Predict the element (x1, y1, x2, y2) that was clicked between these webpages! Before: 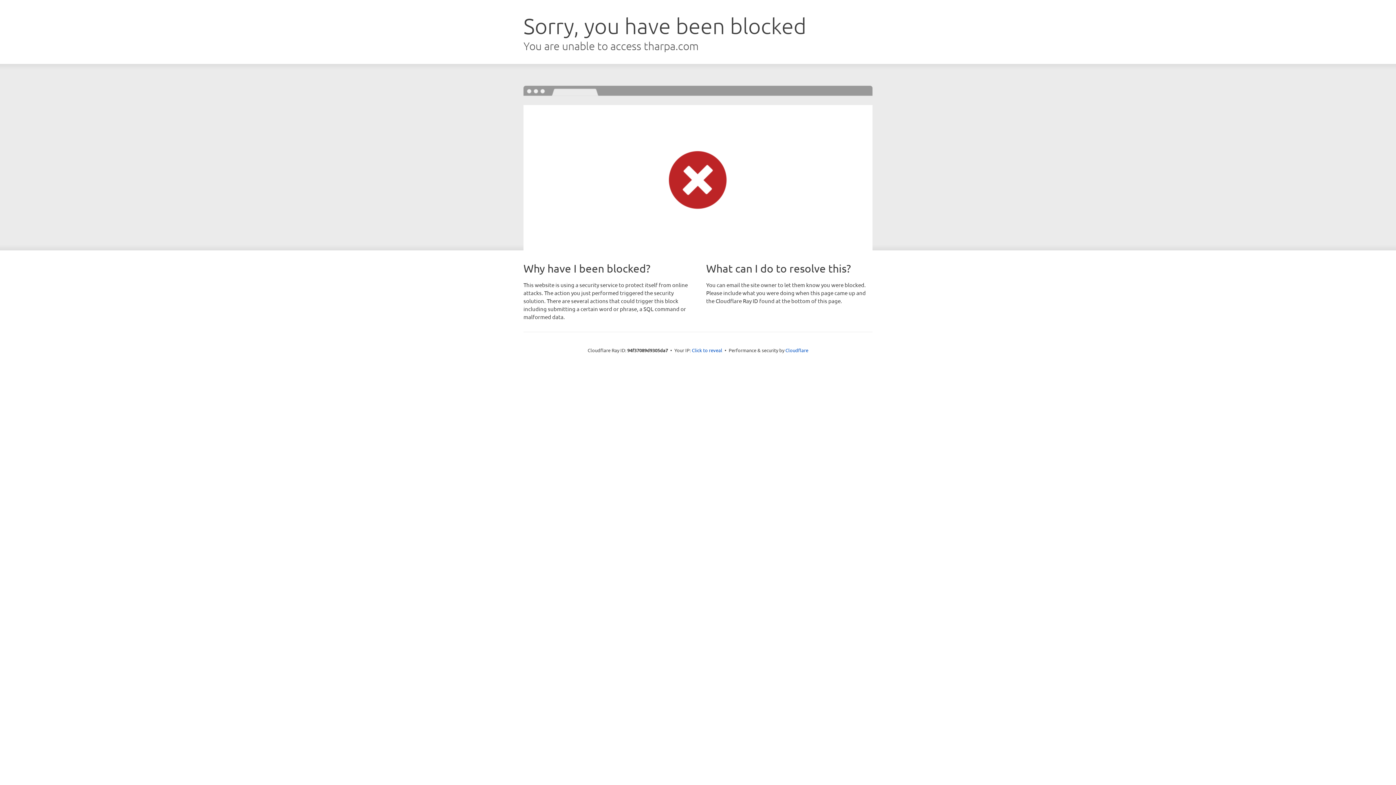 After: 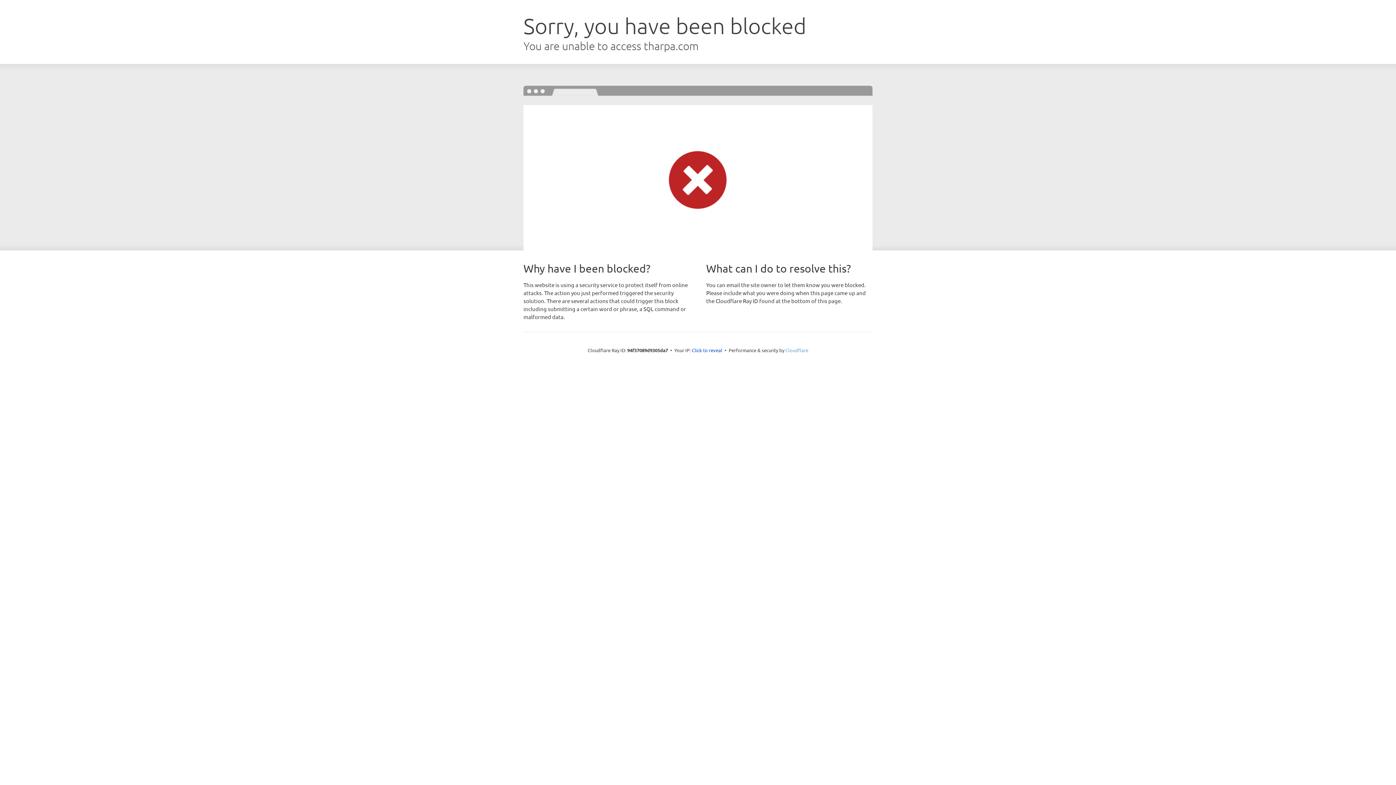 Action: bbox: (785, 347, 808, 353) label: Cloudflare